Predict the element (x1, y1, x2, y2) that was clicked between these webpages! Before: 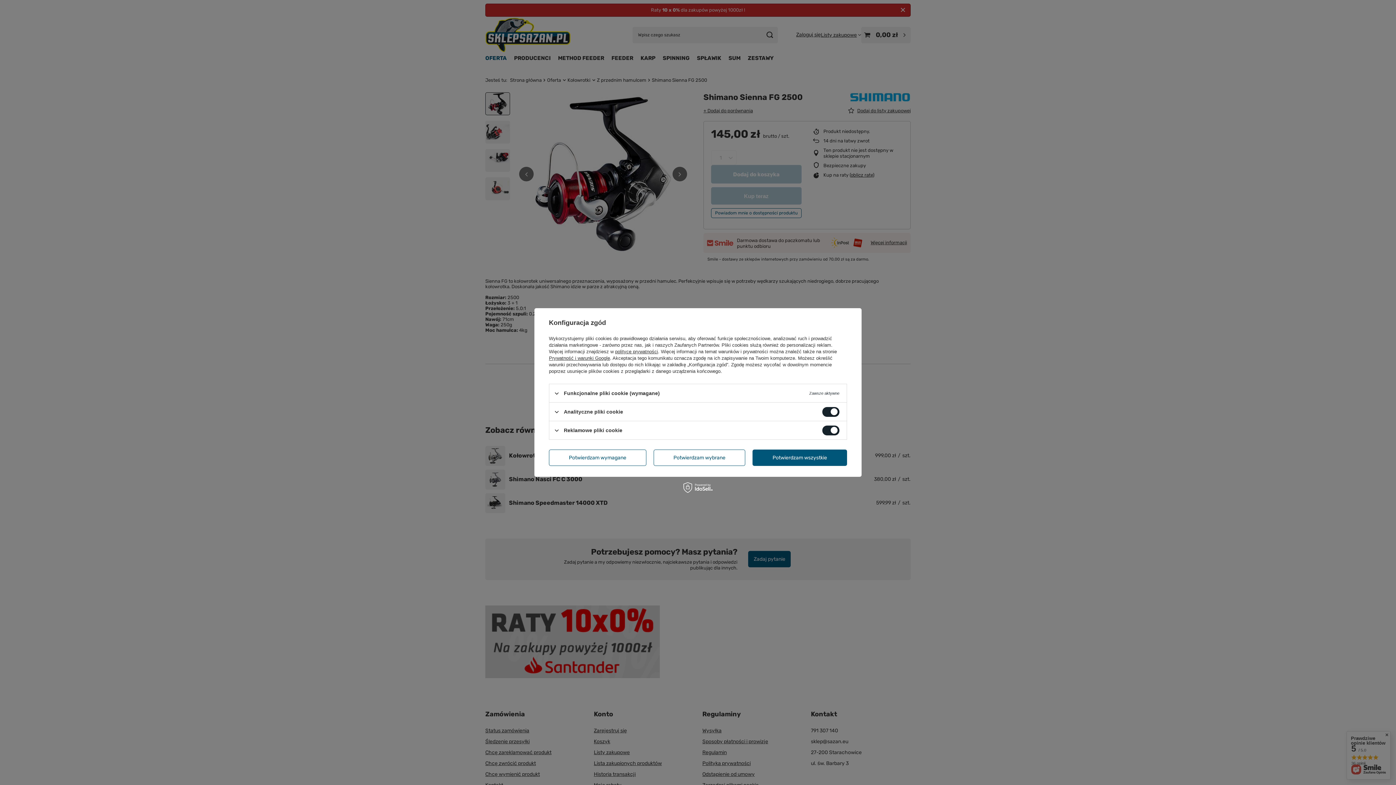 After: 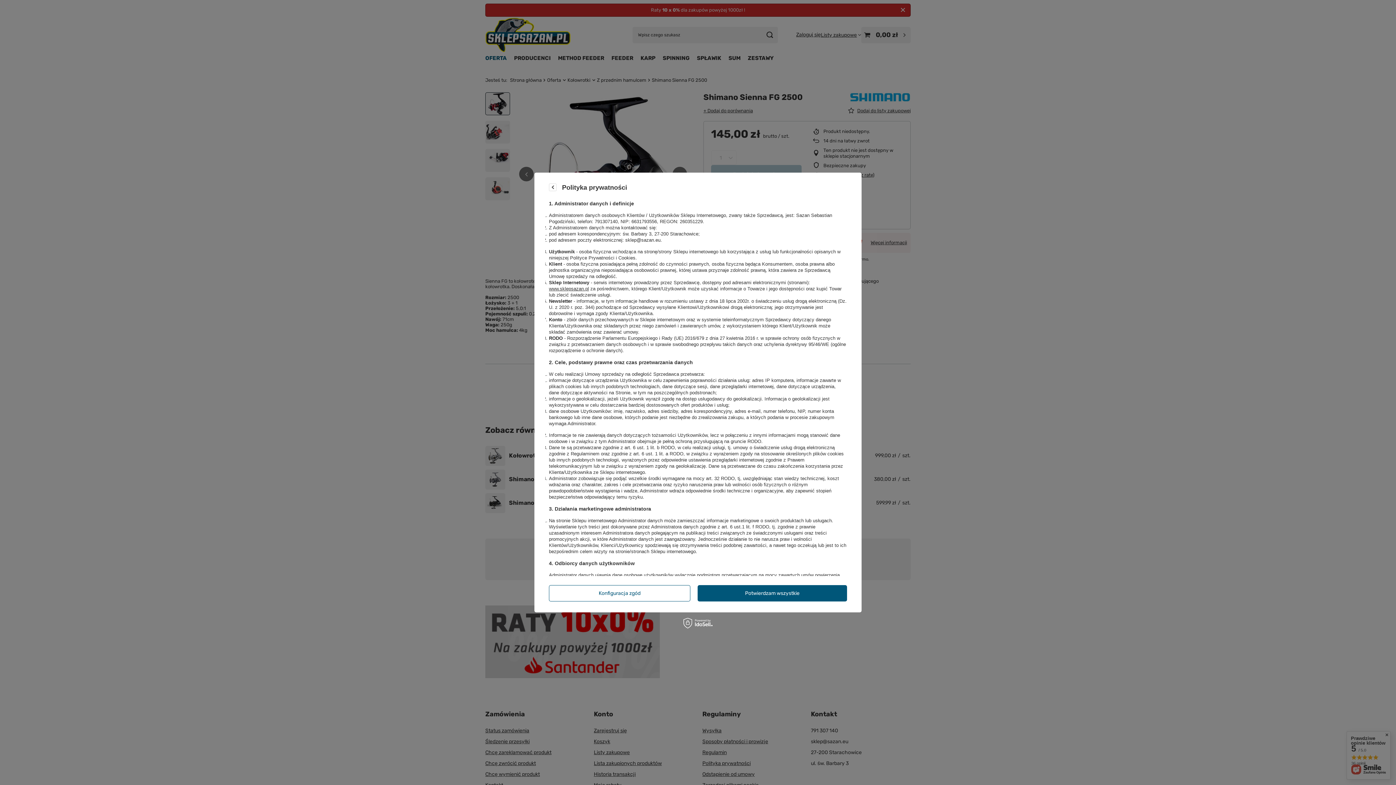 Action: bbox: (615, 349, 658, 354) label: polityce prywatności